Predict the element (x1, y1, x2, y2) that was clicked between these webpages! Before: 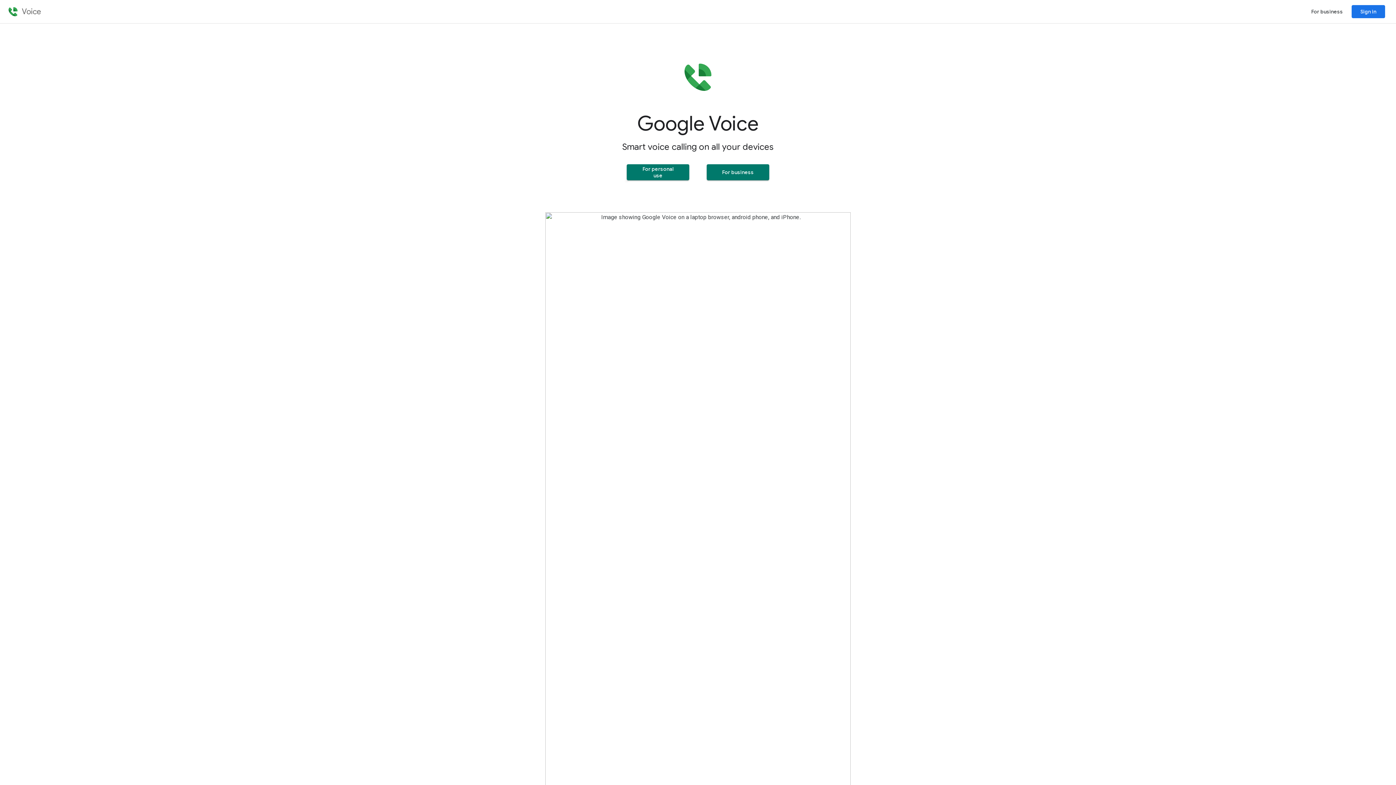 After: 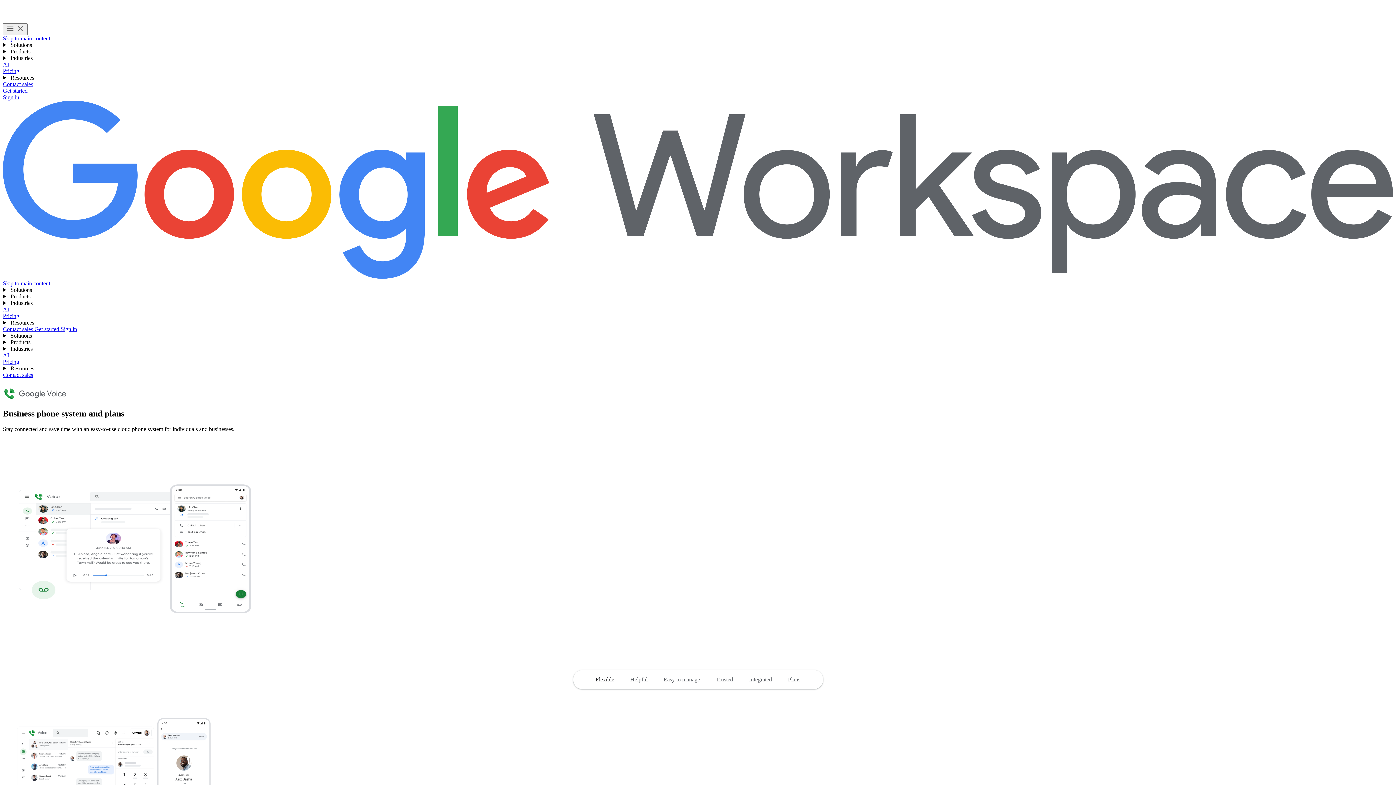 Action: bbox: (1311, 8, 1343, 14) label: For business